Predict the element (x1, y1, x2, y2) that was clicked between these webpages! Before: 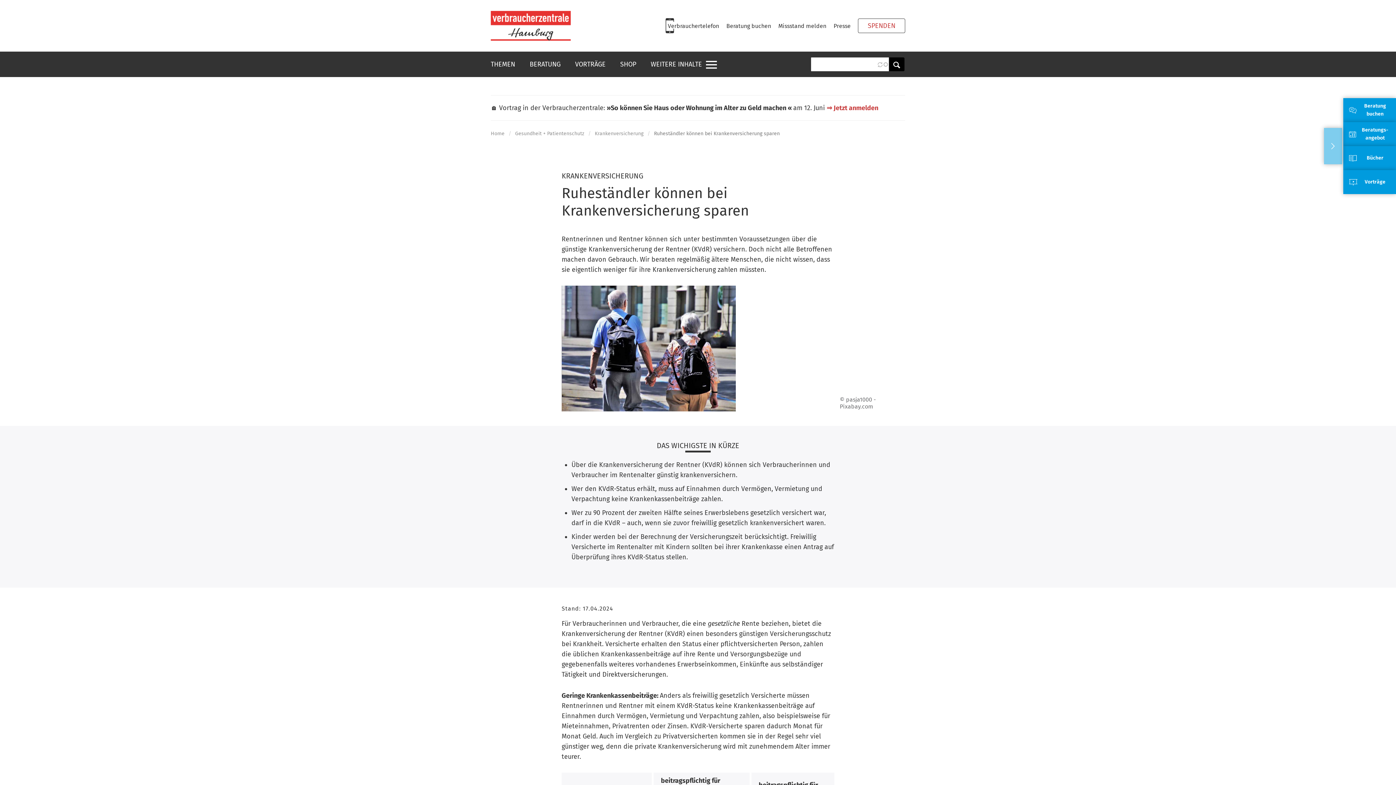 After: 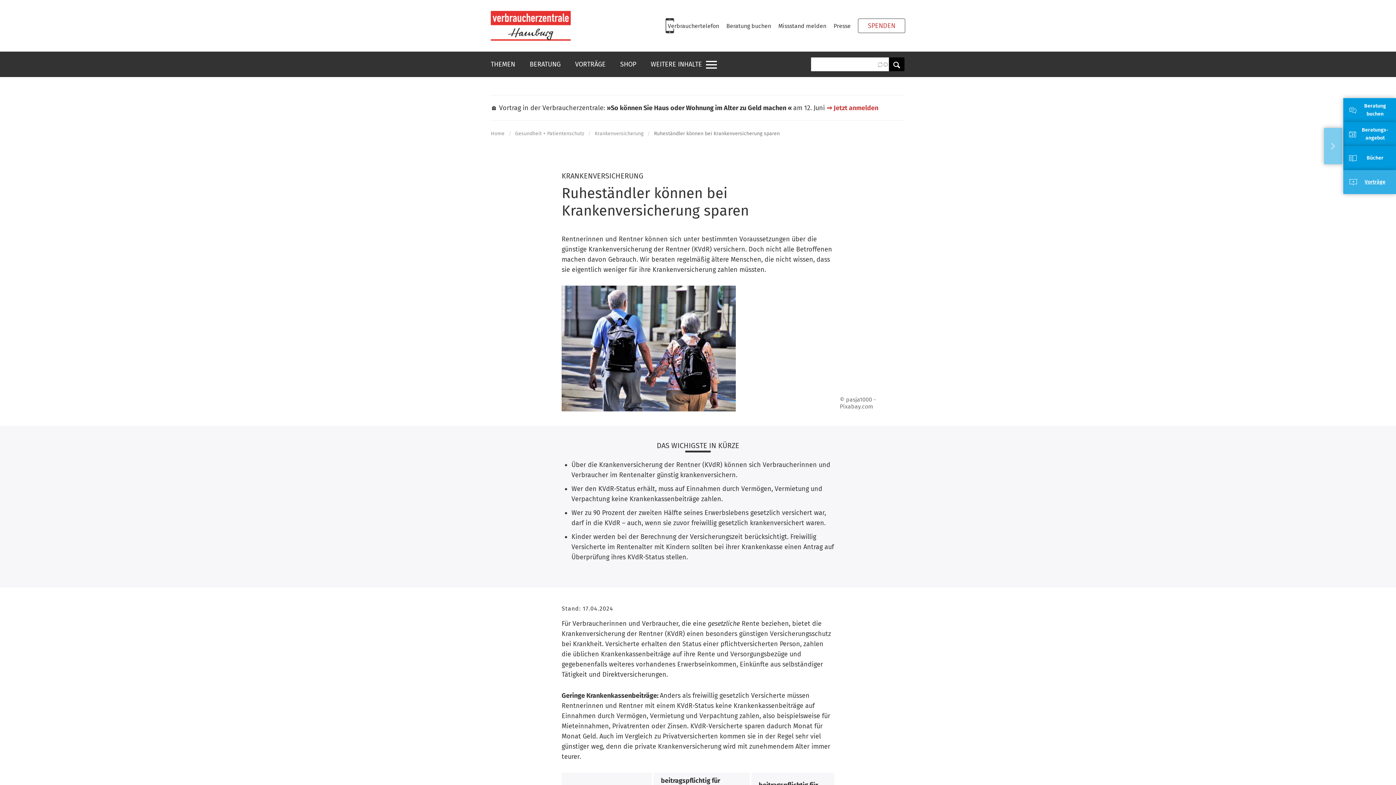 Action: label: Vorträge bbox: (1365, 178, 1385, 185)